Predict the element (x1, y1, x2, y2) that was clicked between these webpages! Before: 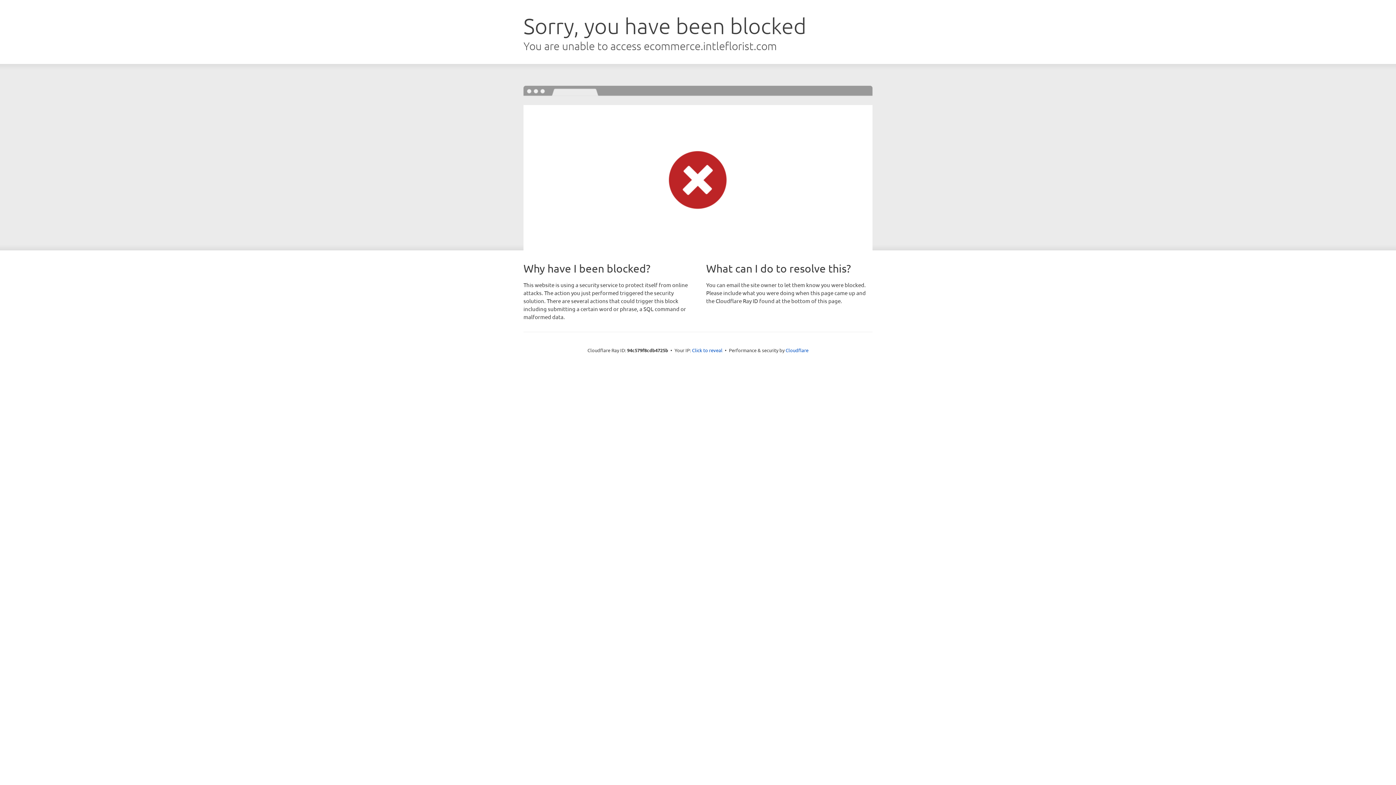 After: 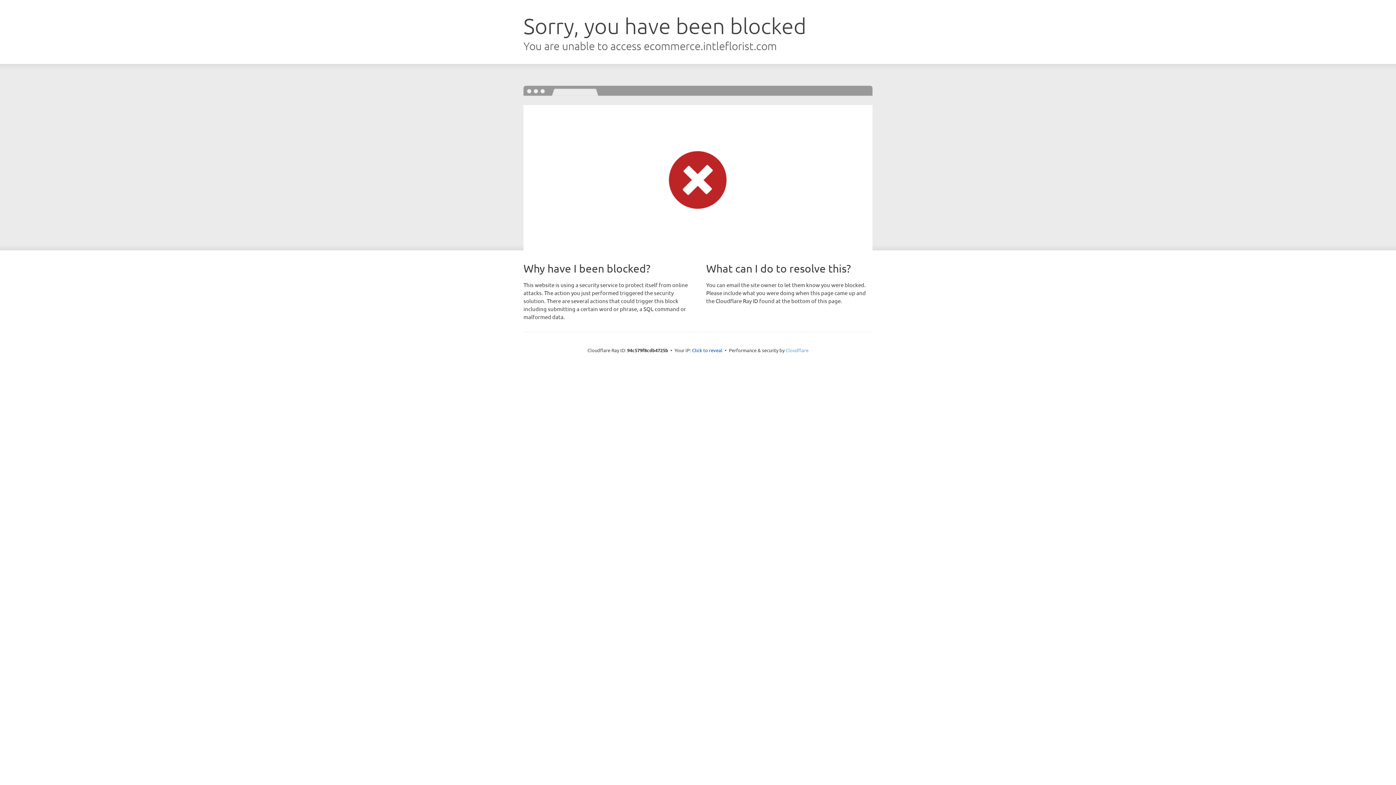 Action: bbox: (785, 347, 808, 353) label: Cloudflare